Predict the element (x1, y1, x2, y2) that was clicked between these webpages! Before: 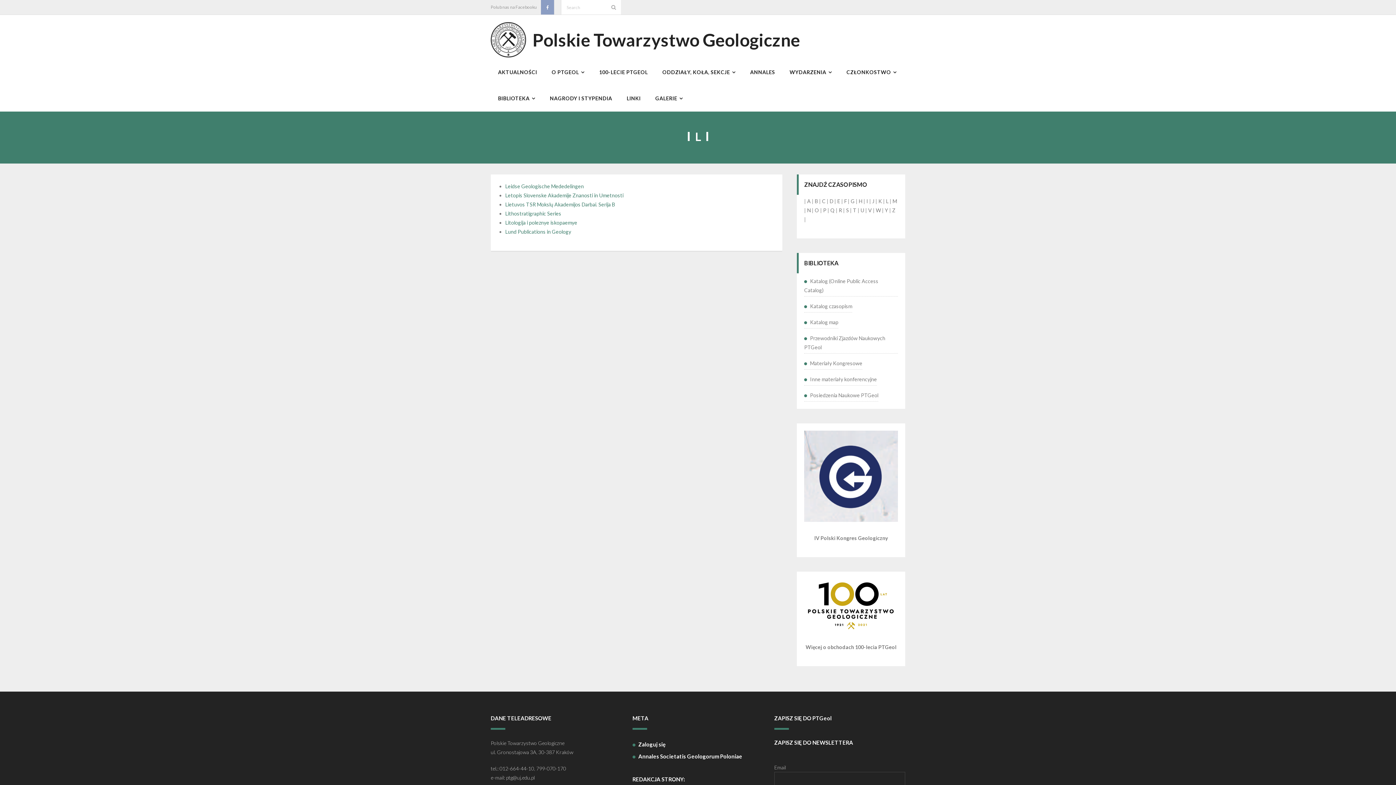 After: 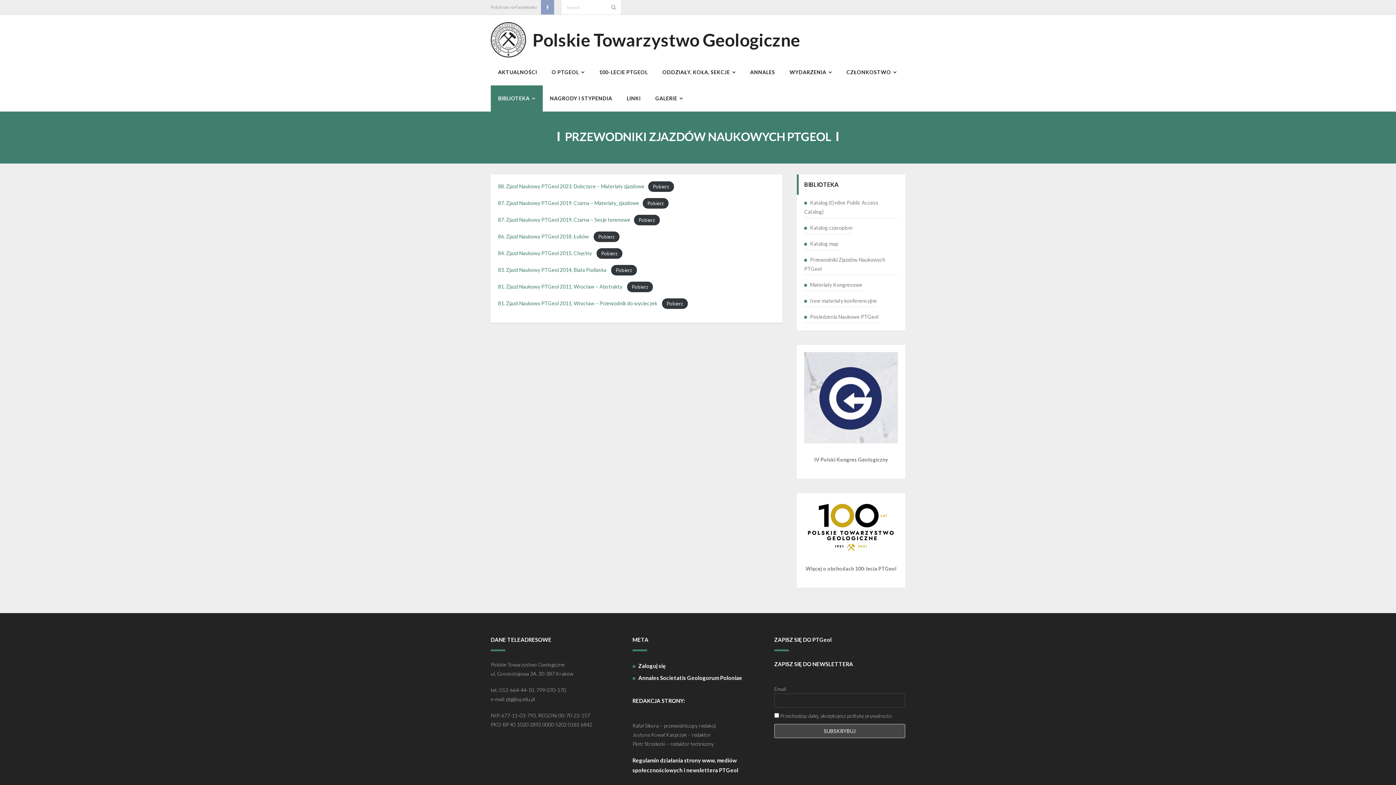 Action: label: Przewodniki Zjazdów Naukowych PTGeol bbox: (804, 332, 898, 353)